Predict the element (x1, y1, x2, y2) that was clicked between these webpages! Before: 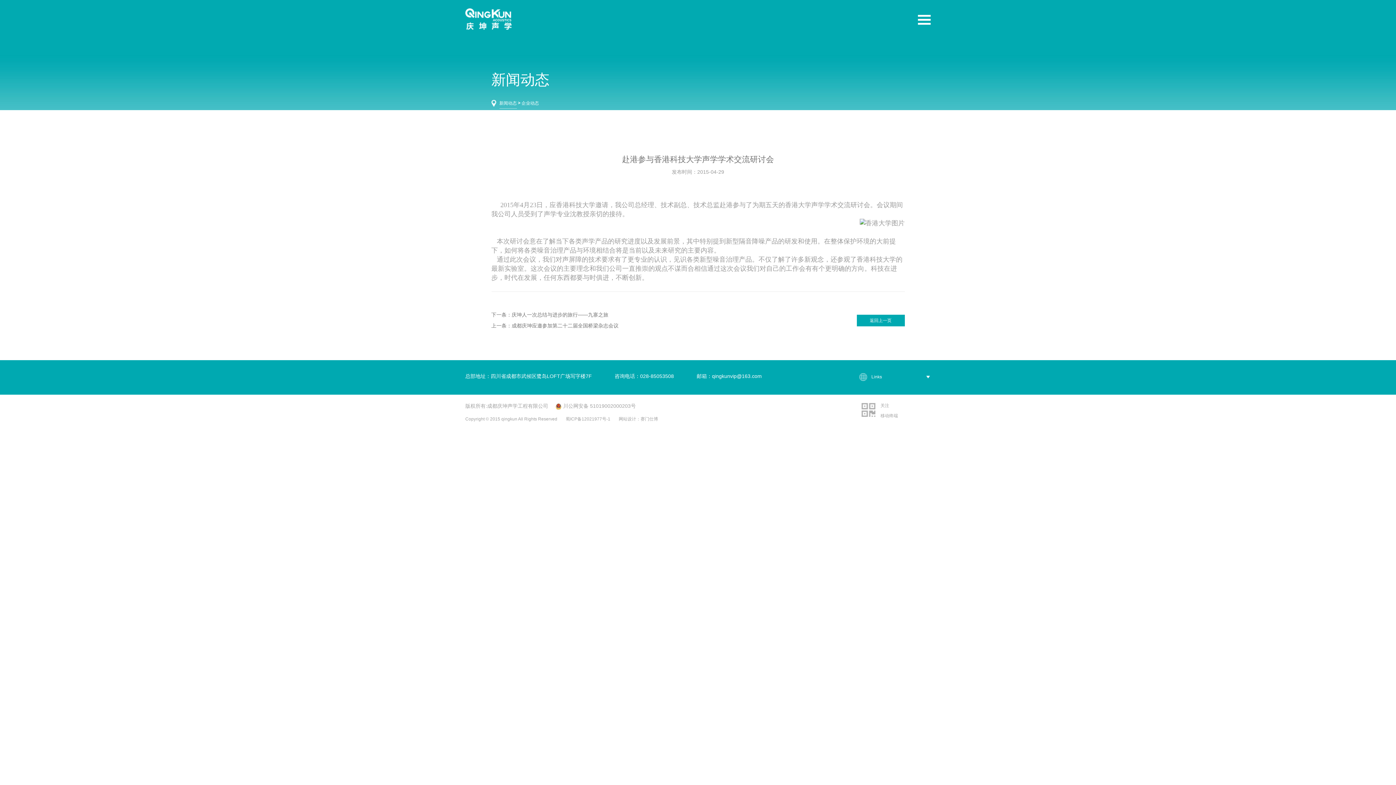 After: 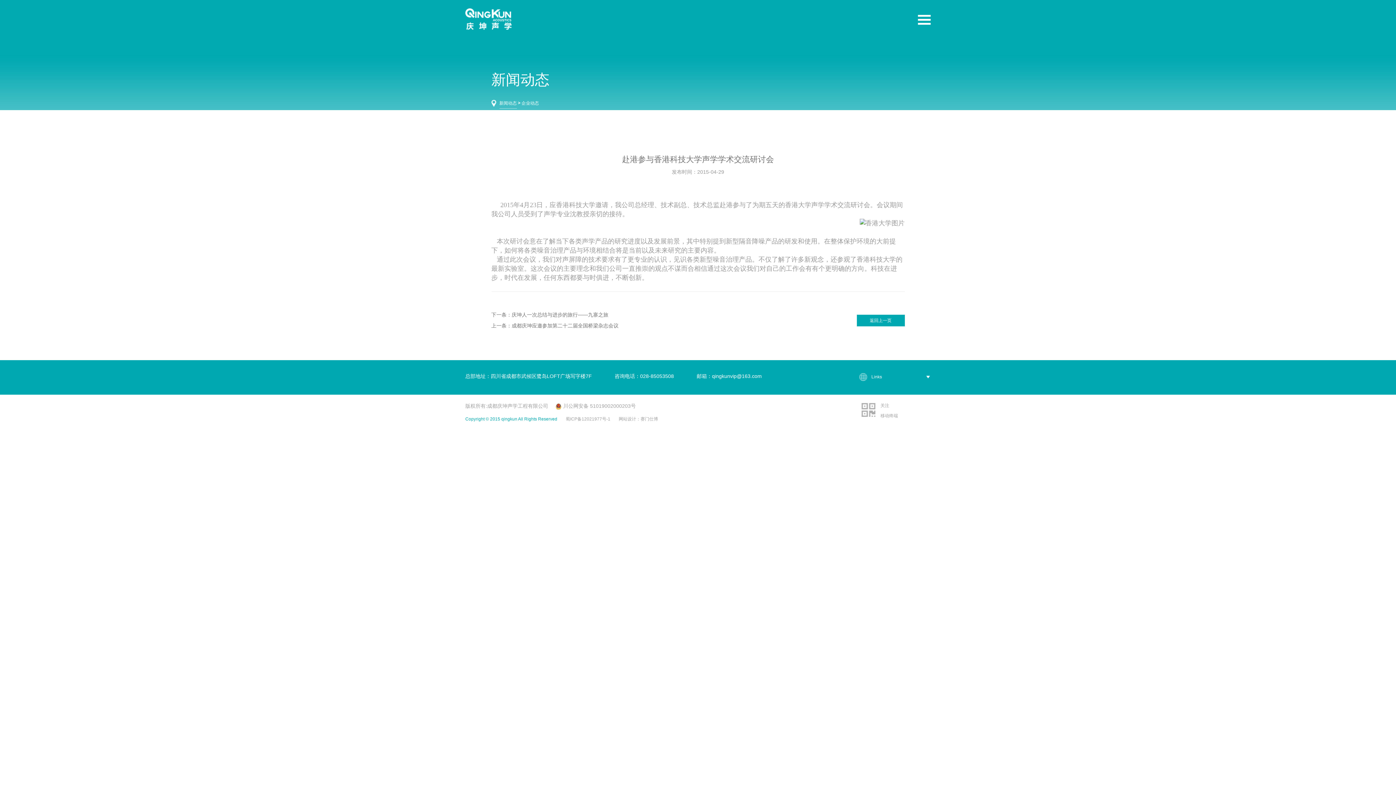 Action: label: Copyright © 2015 qingkun All Rights Reserved bbox: (465, 416, 557, 421)